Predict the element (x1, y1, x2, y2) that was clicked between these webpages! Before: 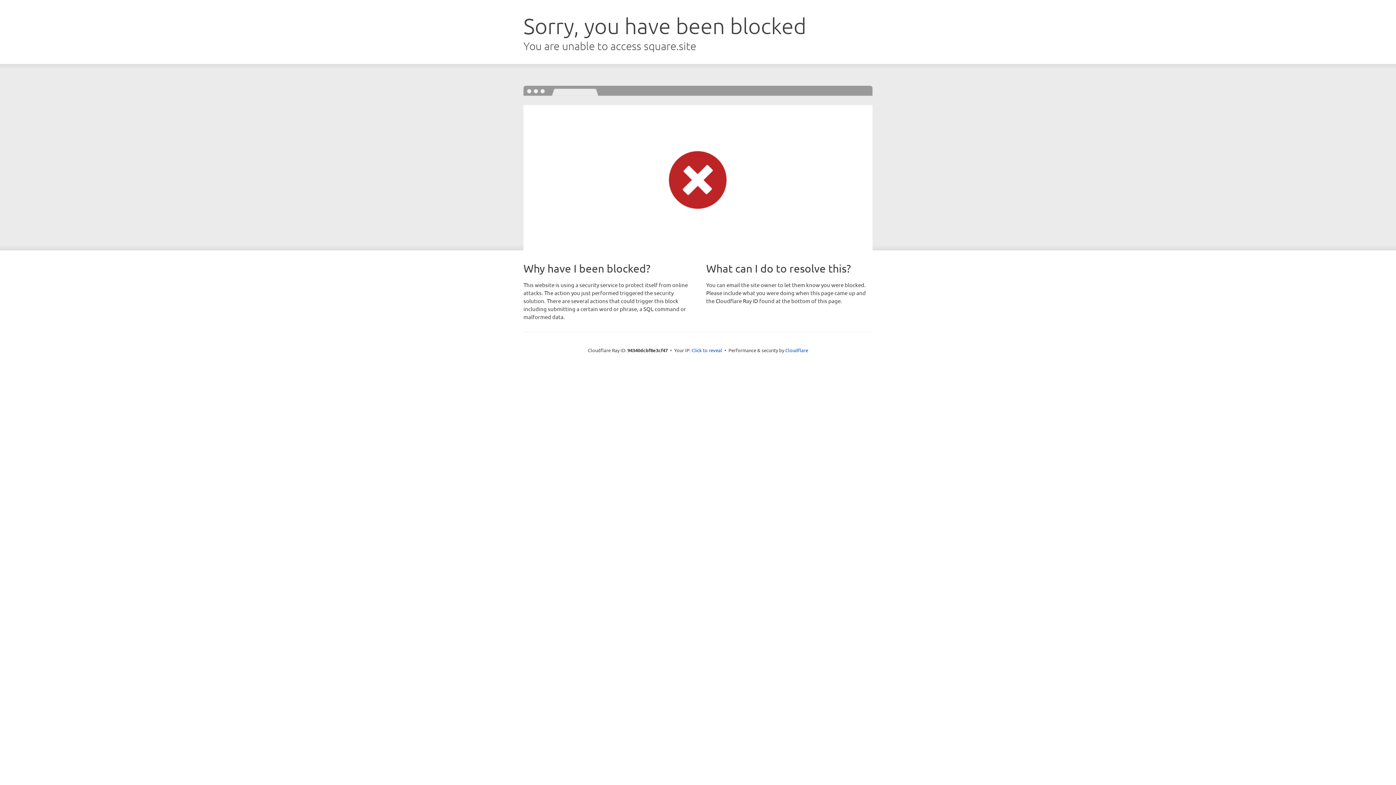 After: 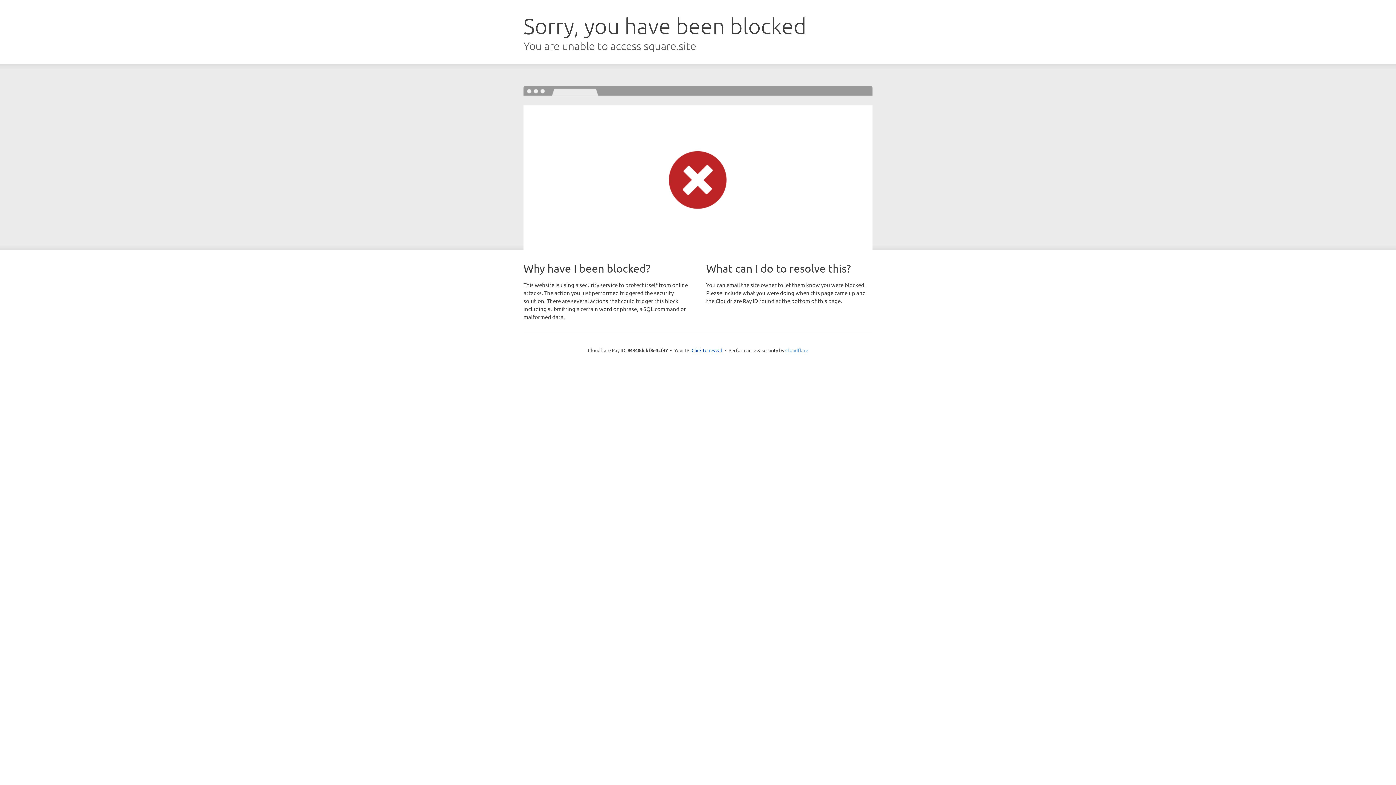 Action: label: Cloudflare bbox: (785, 347, 808, 353)